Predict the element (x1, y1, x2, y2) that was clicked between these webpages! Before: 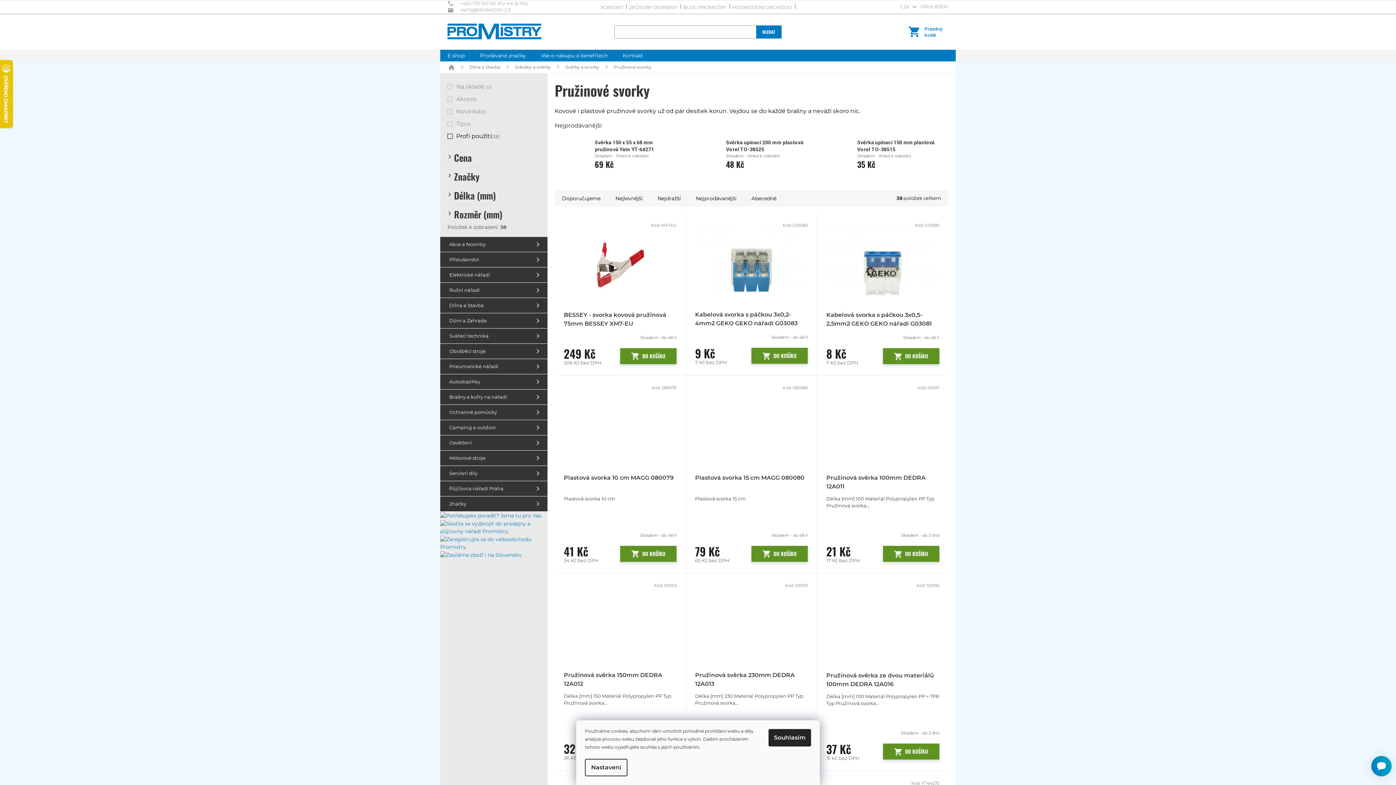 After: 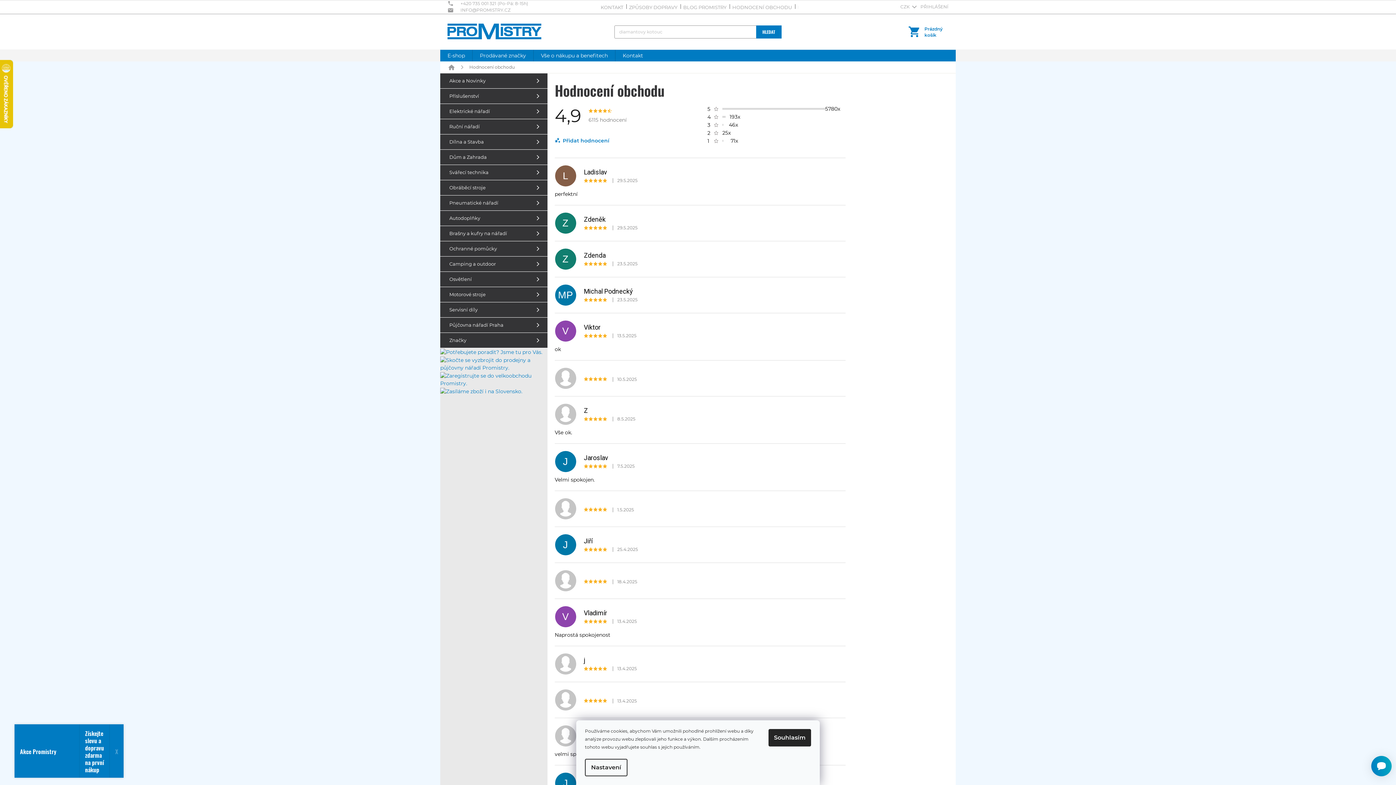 Action: label: HODNOCENÍ OBCHODU bbox: (729, 2, 795, 12)